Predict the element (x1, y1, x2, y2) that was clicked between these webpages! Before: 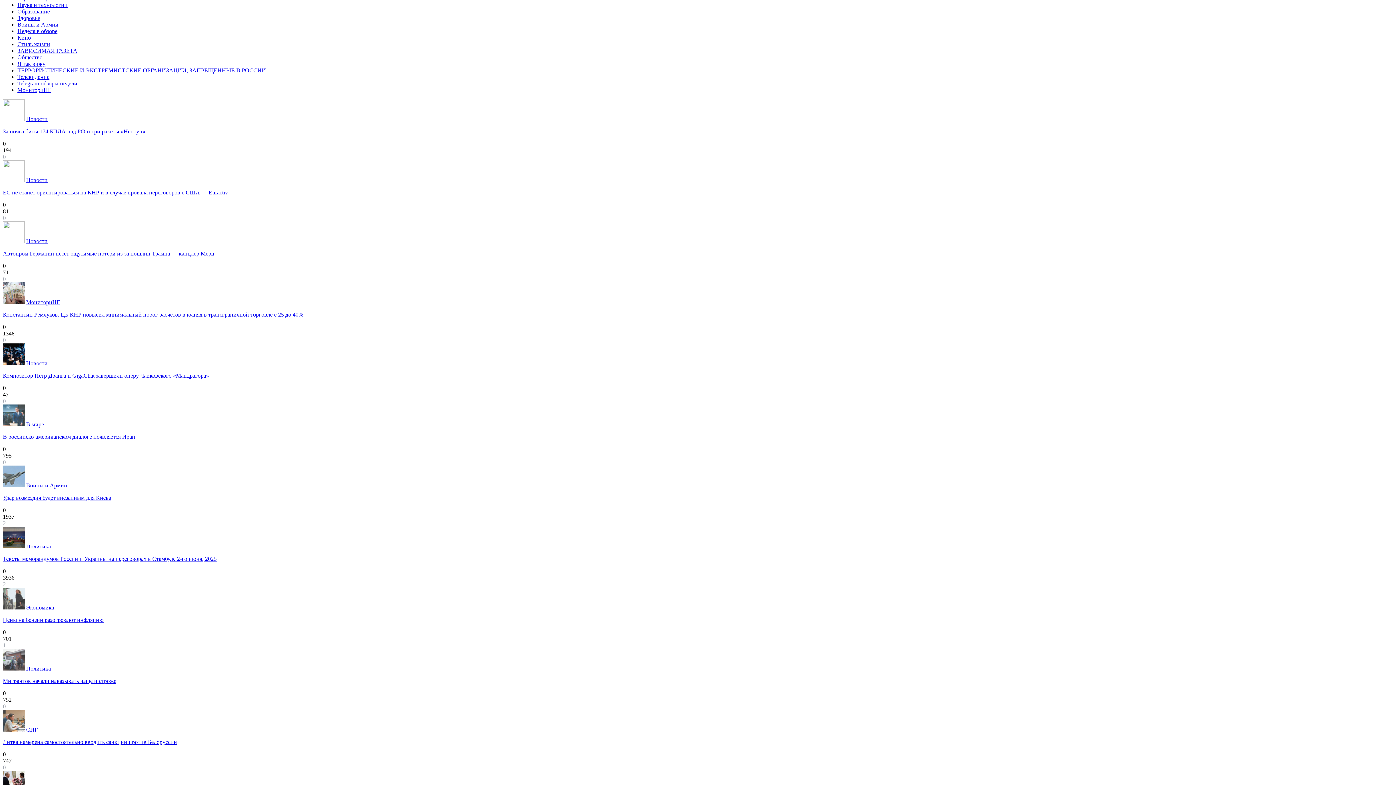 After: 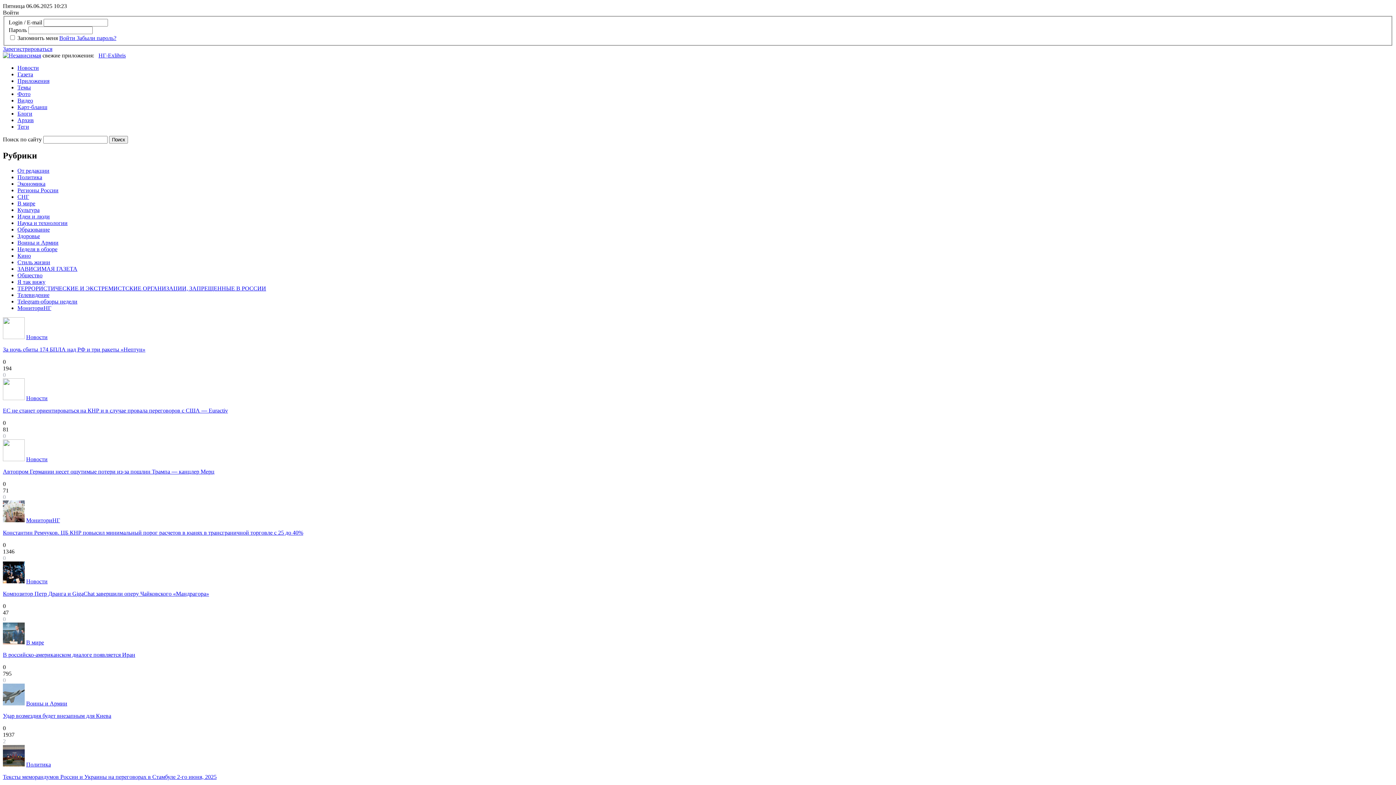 Action: label: СНГ bbox: (26, 727, 37, 733)